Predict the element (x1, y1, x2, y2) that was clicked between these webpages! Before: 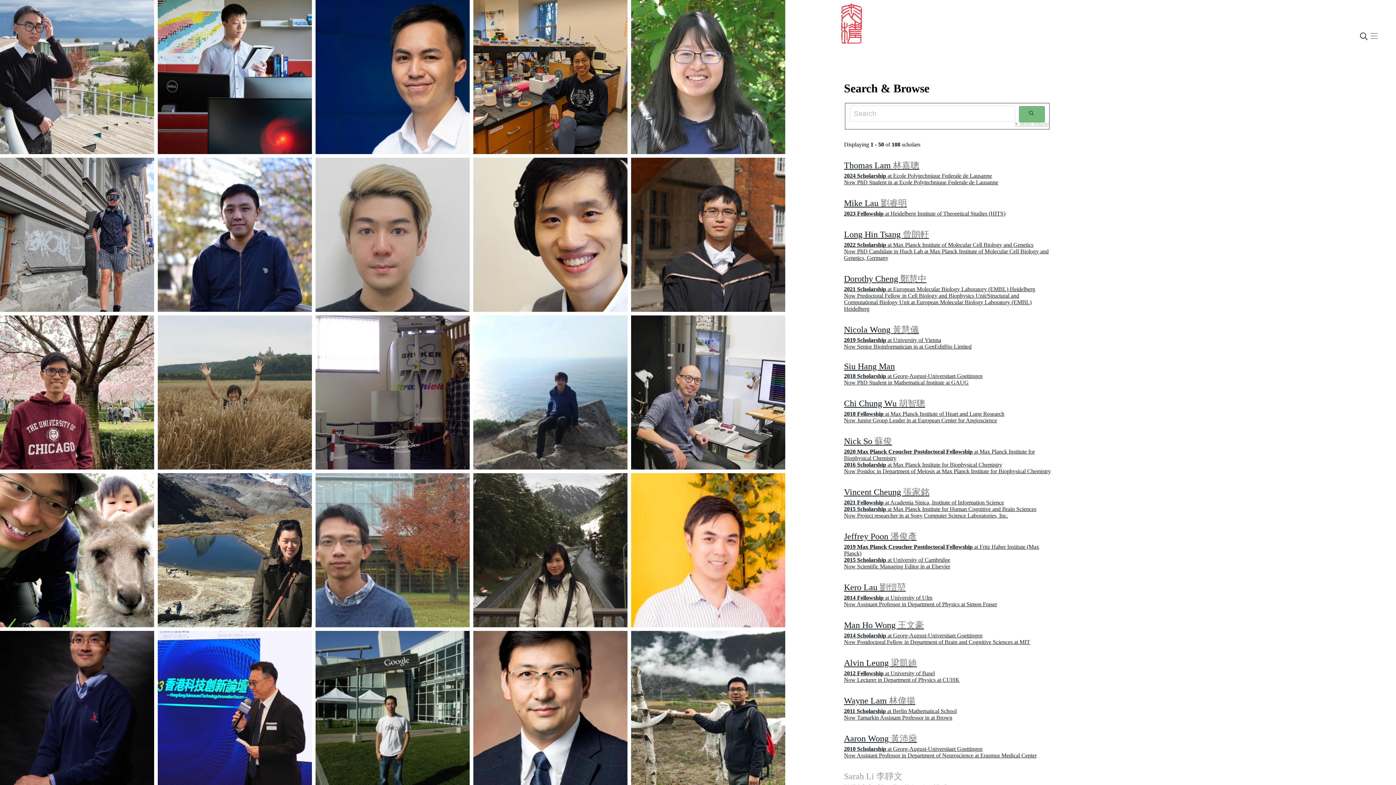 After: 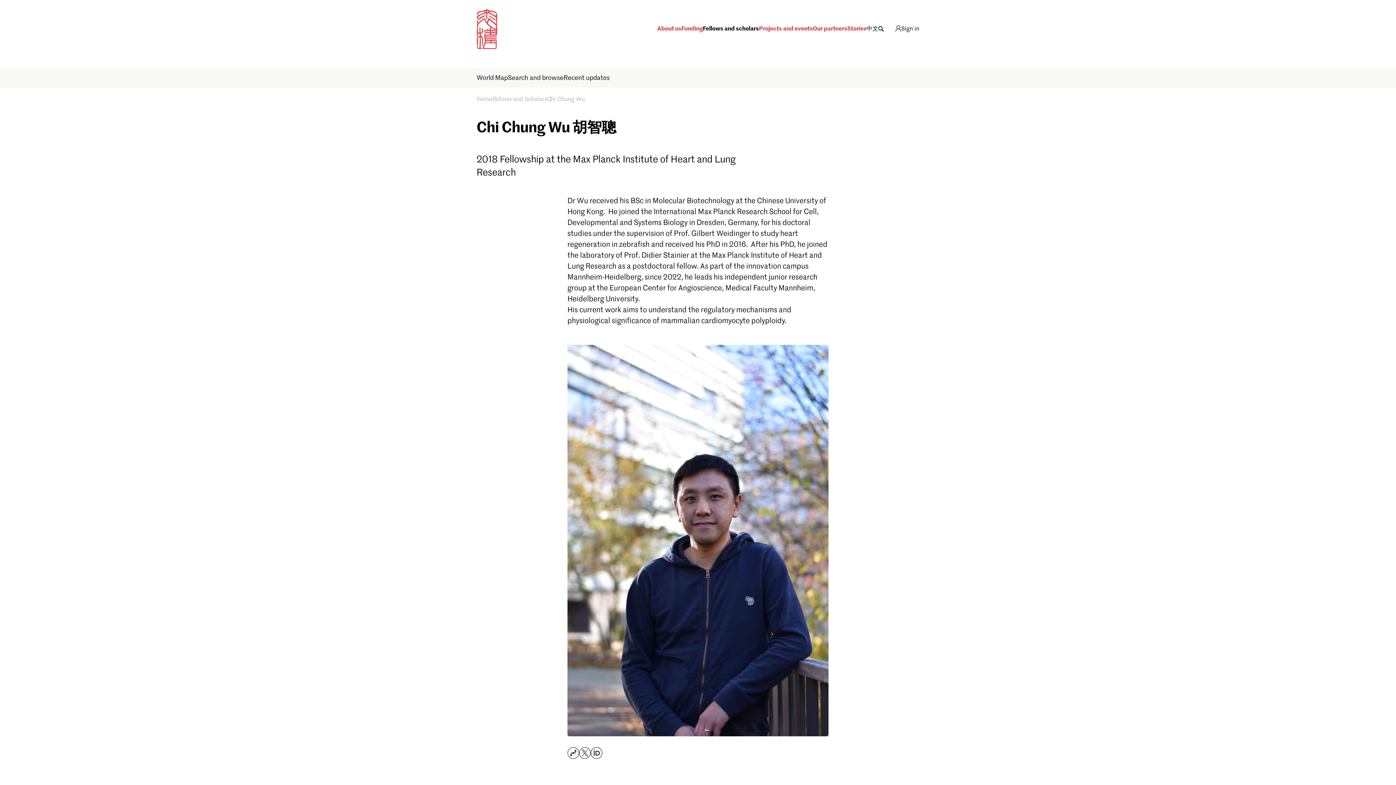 Action: bbox: (157, 157, 312, 312)